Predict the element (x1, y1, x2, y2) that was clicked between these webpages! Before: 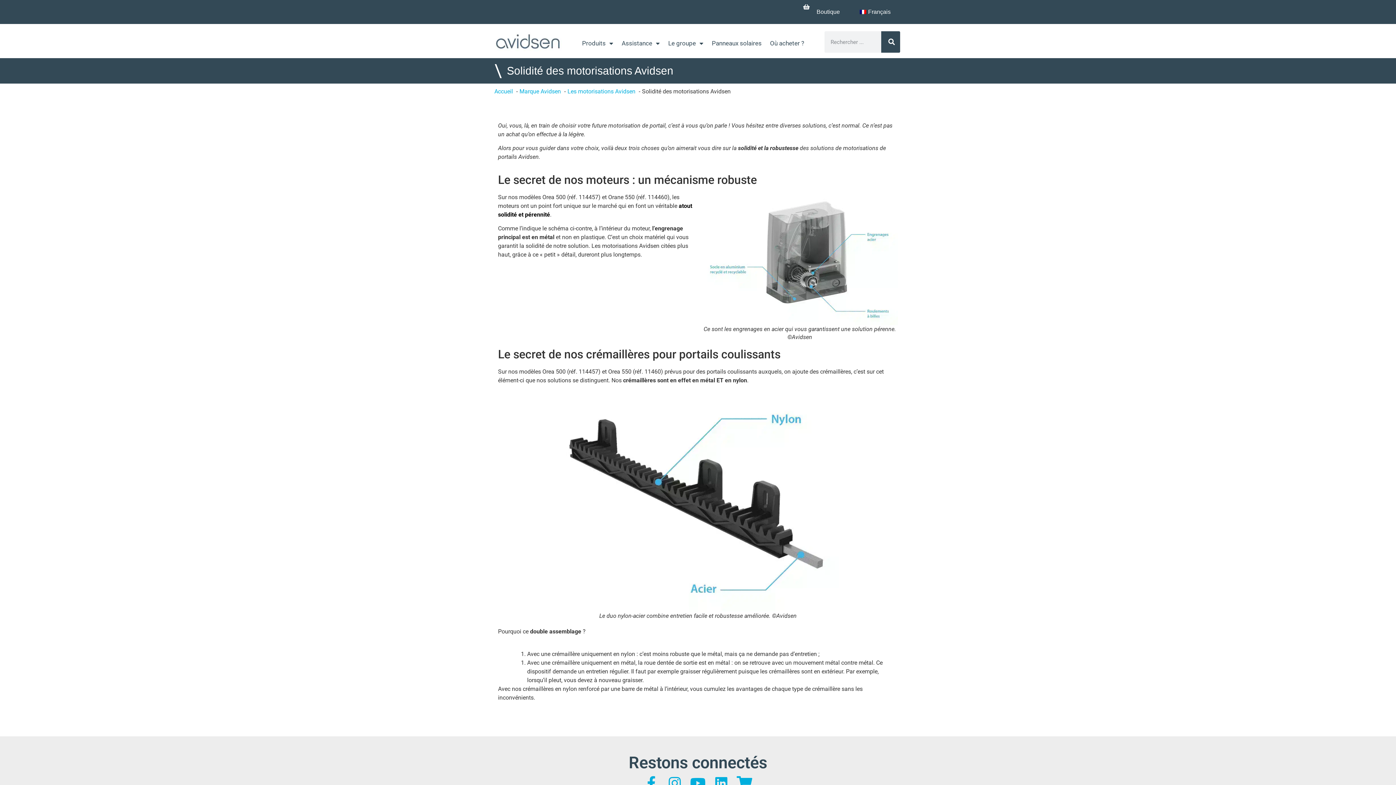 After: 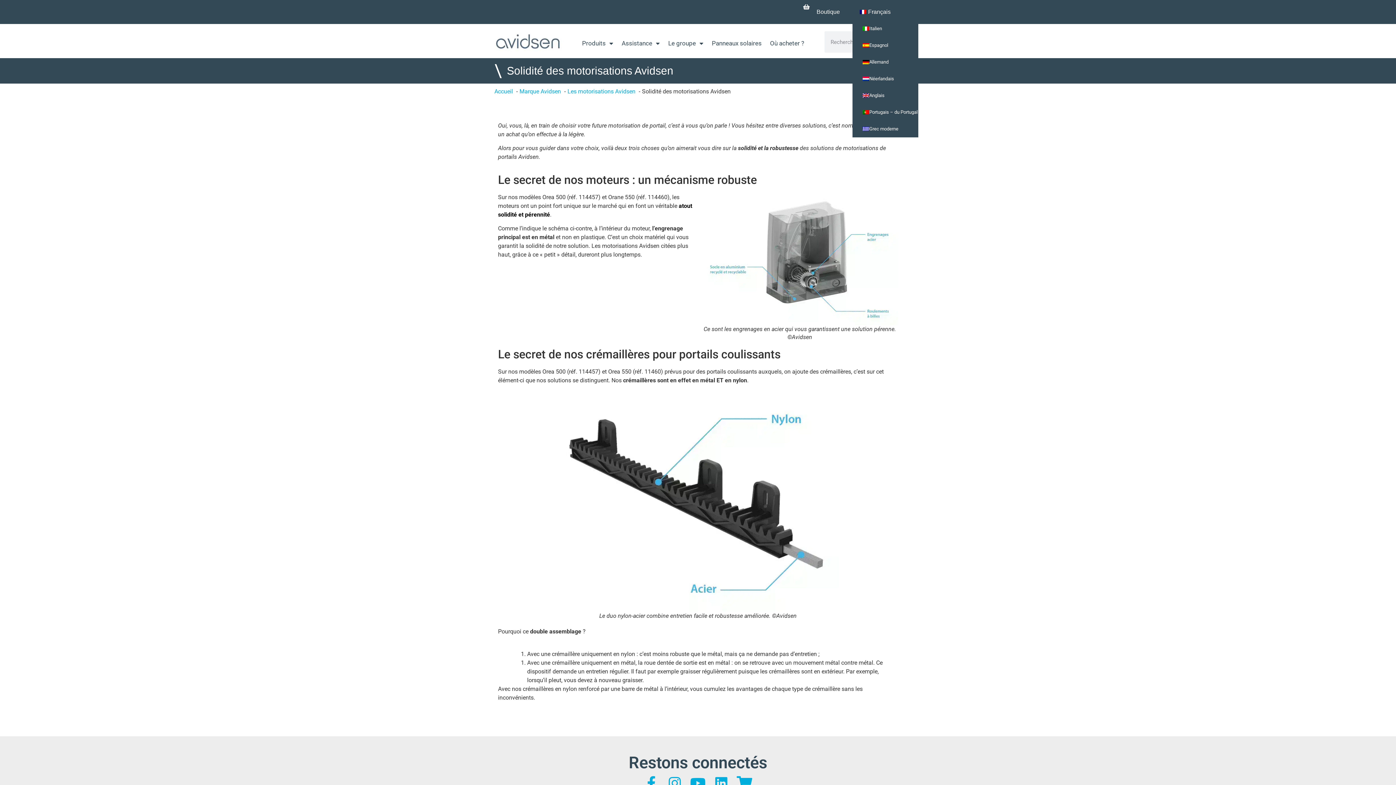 Action: label: Français bbox: (852, 3, 901, 20)